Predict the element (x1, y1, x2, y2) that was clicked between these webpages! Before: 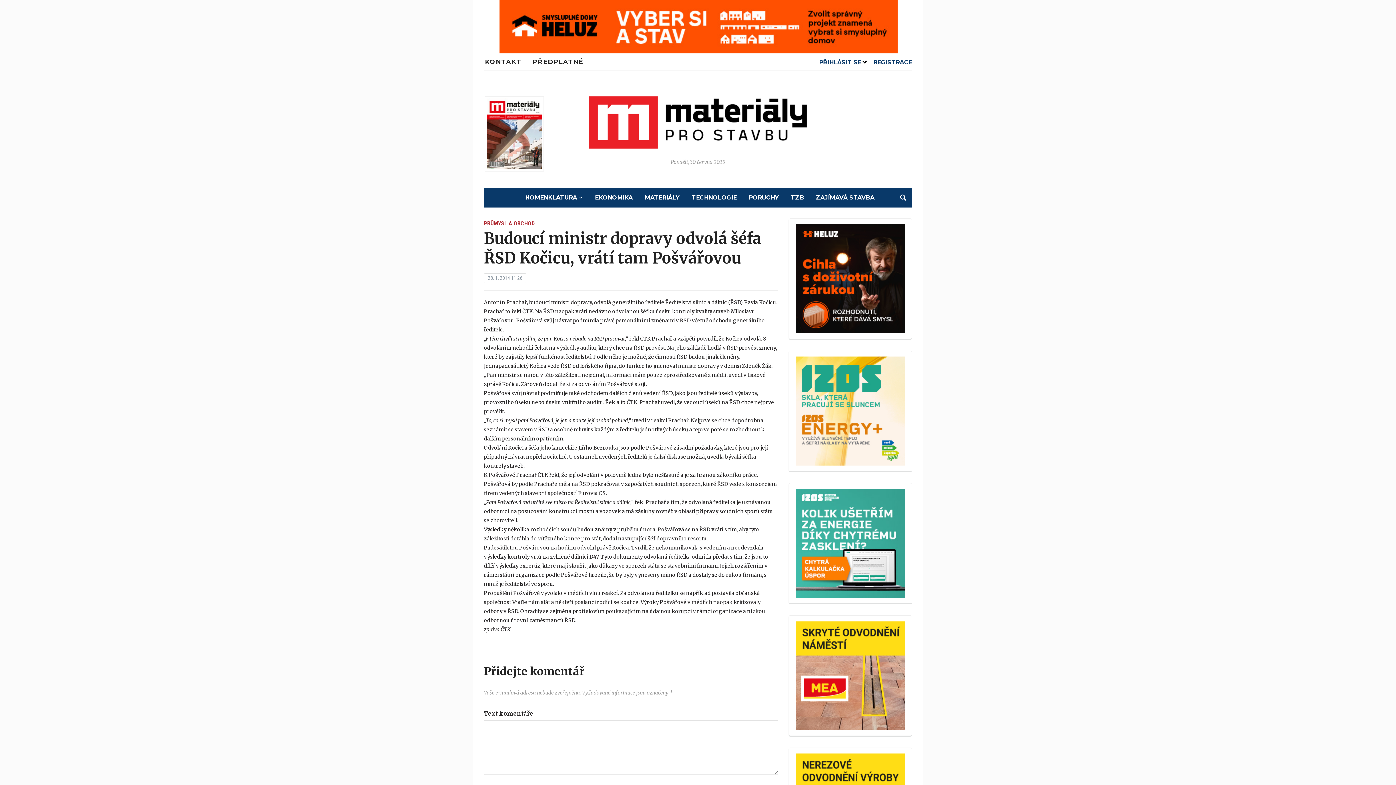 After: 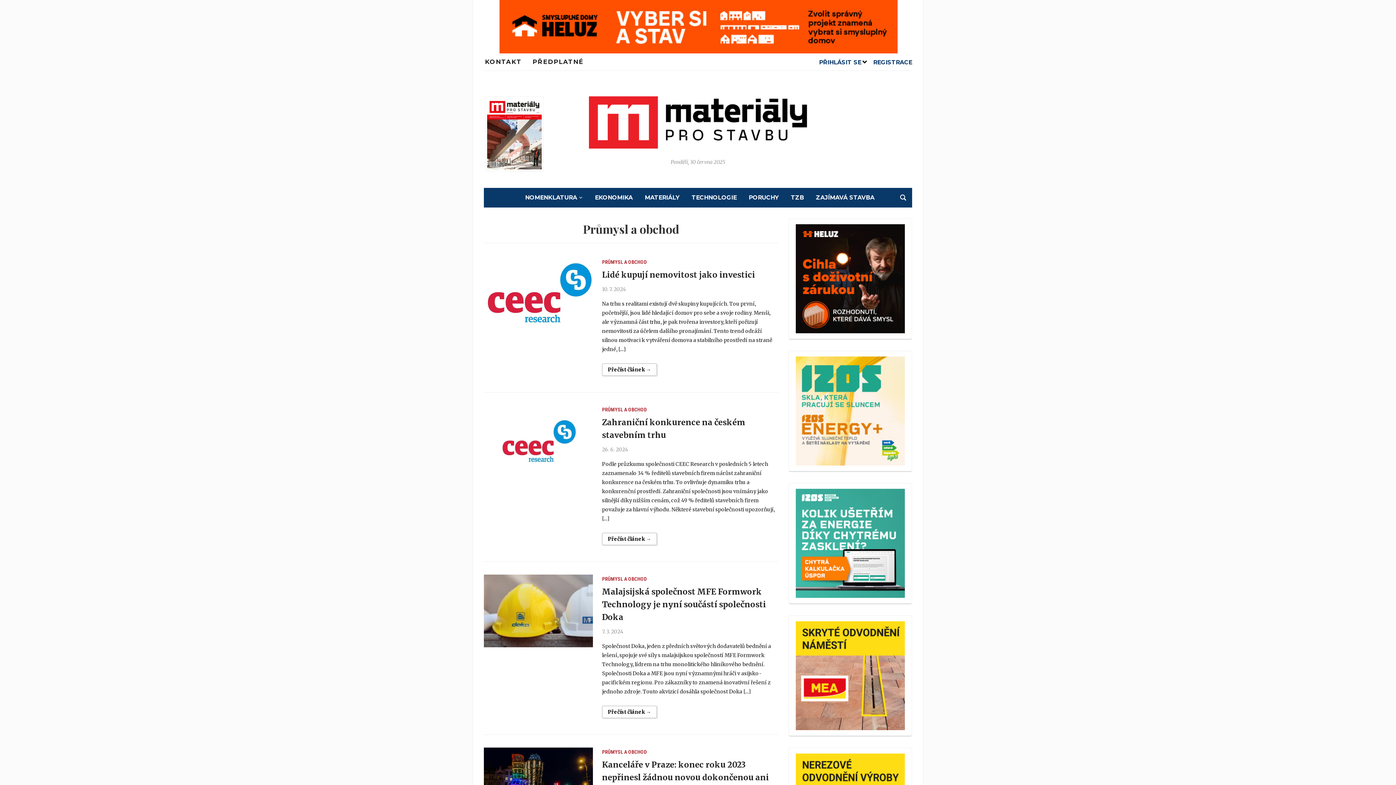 Action: bbox: (484, 219, 534, 226) label: PRŮMYSL A OBCHOD